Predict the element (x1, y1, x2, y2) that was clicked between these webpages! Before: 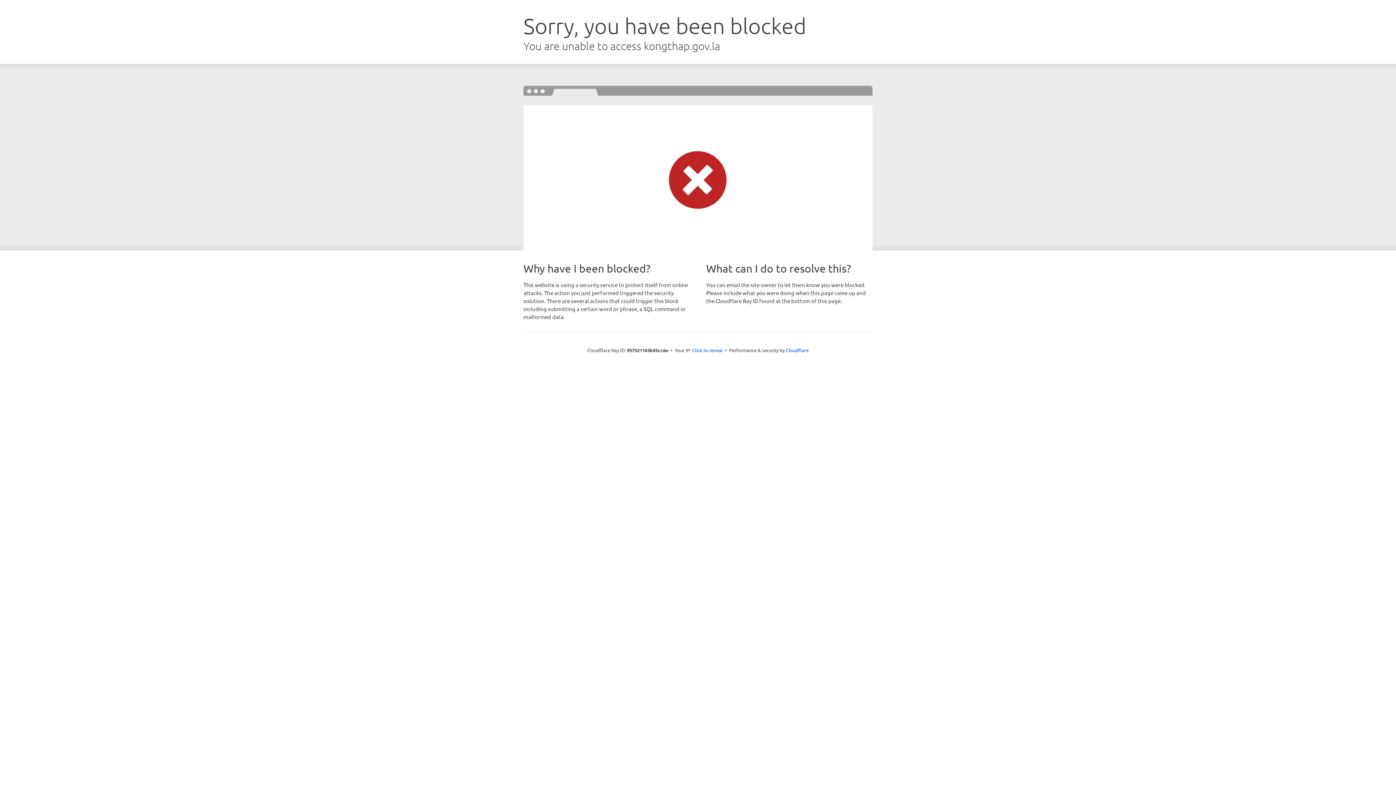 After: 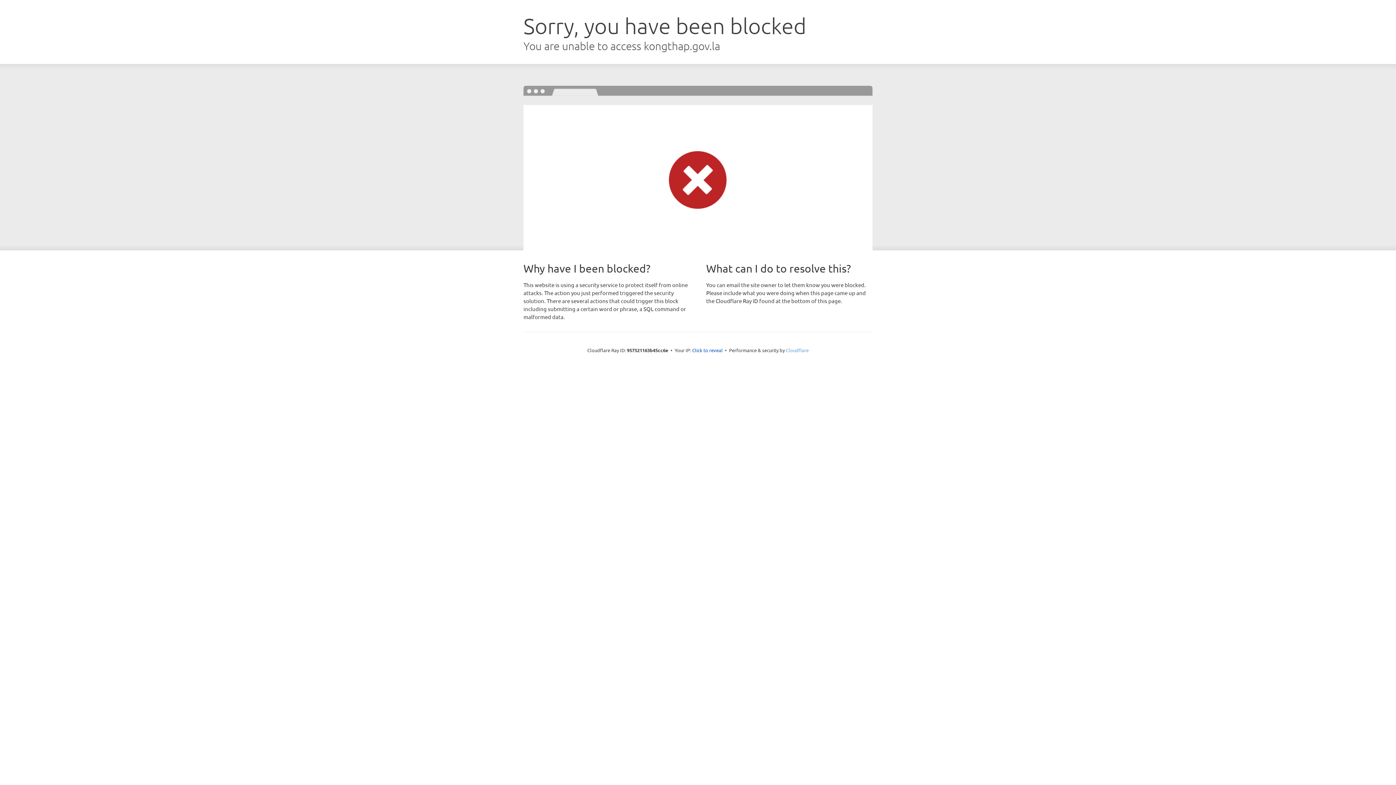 Action: bbox: (786, 347, 808, 353) label: Cloudflare